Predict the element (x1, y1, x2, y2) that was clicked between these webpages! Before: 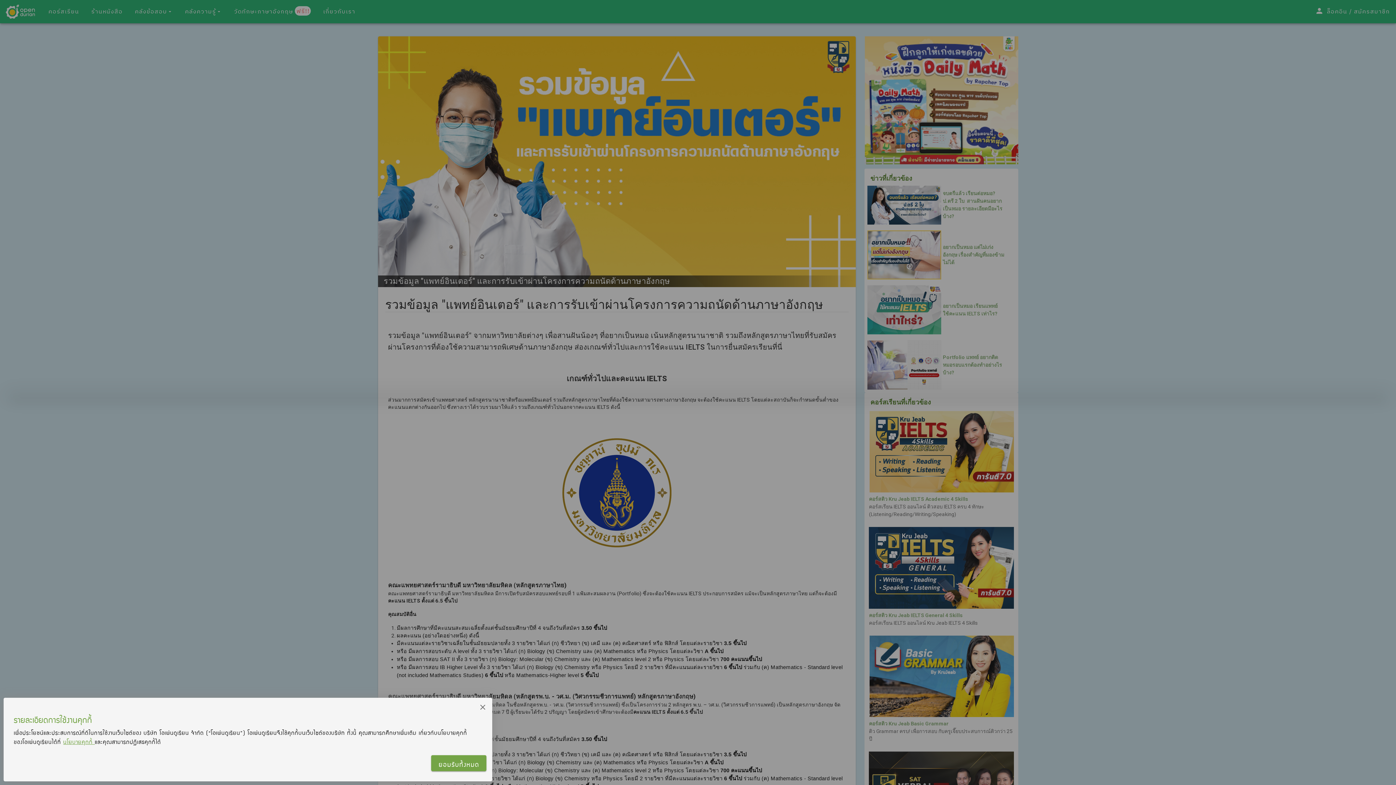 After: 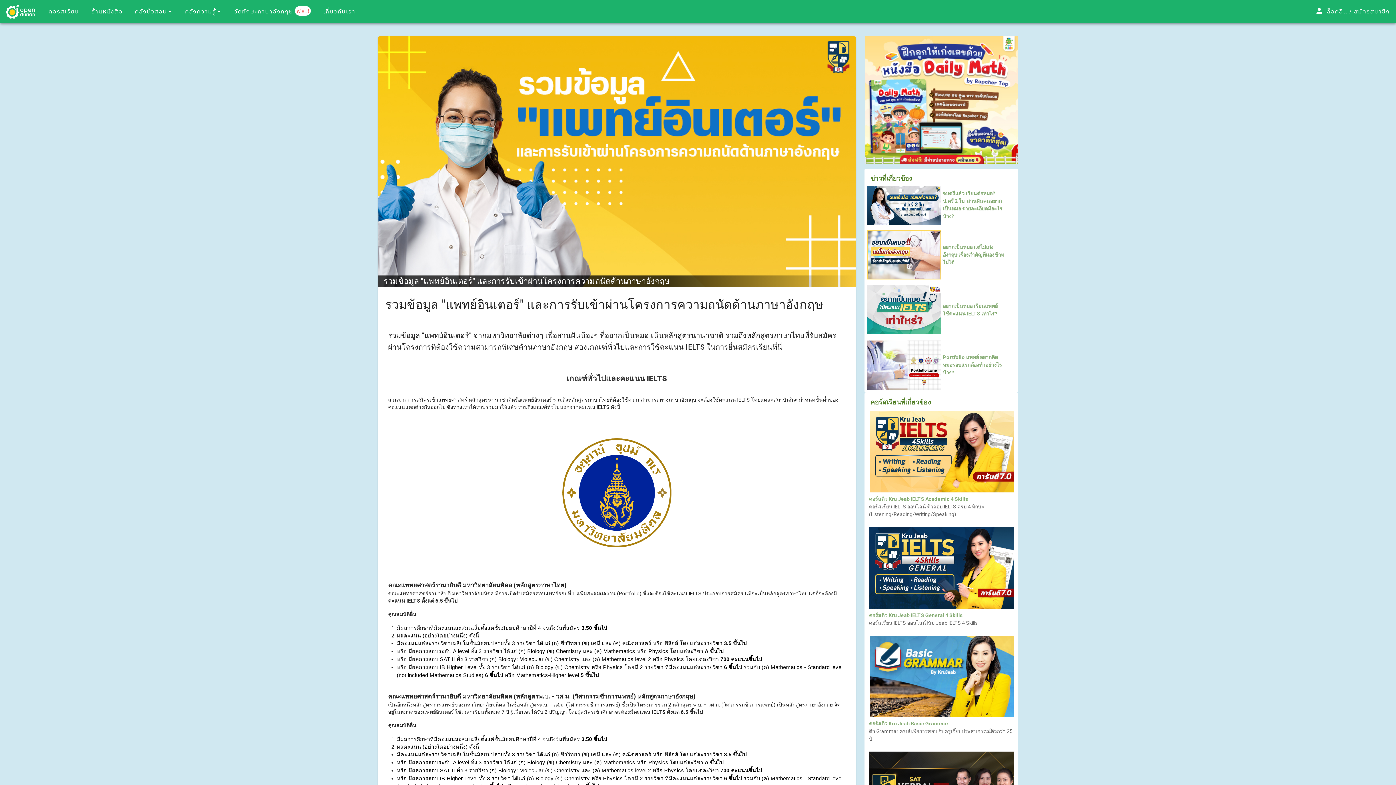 Action: bbox: (476, 701, 489, 714)